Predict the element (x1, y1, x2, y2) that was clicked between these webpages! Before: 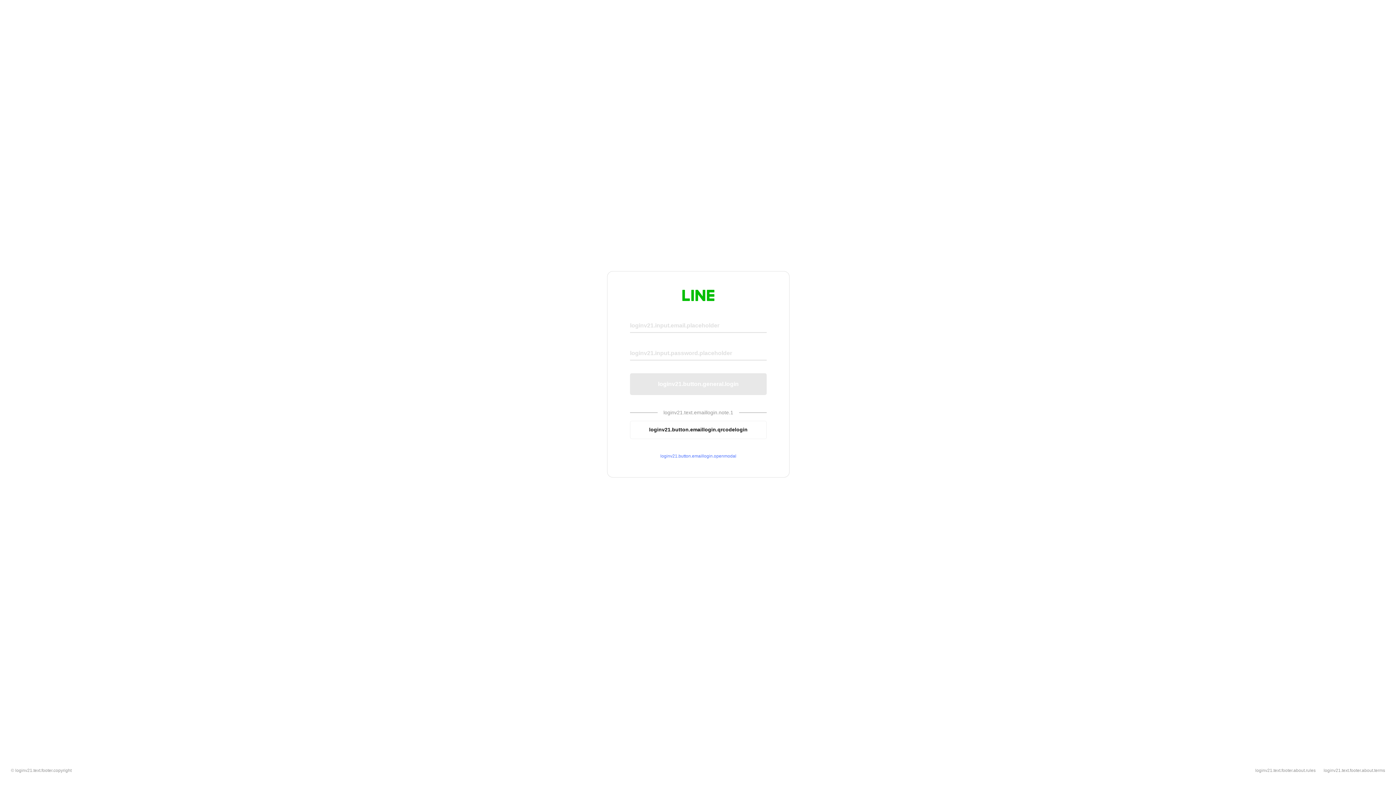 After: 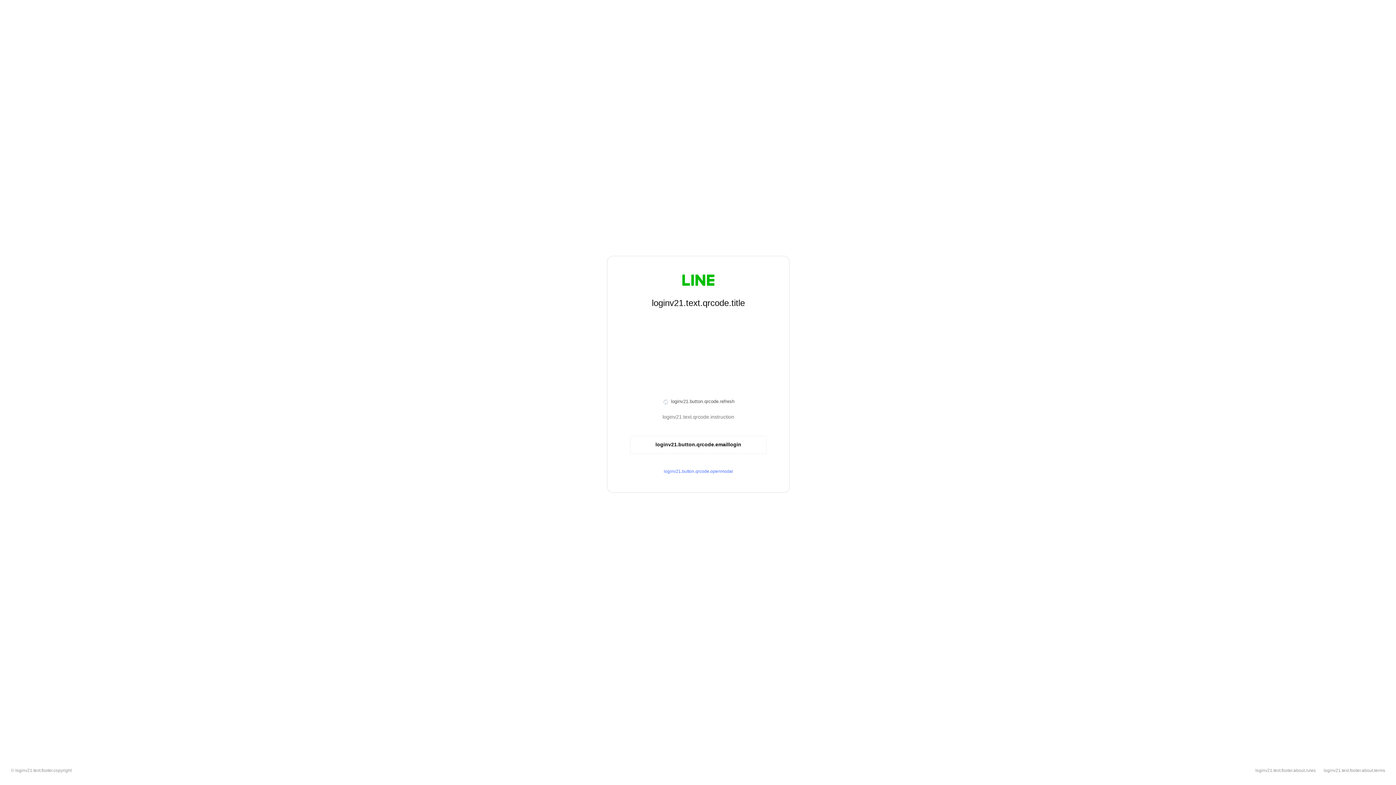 Action: label: loginv21.button.emaillogin.qrcodelogin bbox: (630, 420, 766, 439)